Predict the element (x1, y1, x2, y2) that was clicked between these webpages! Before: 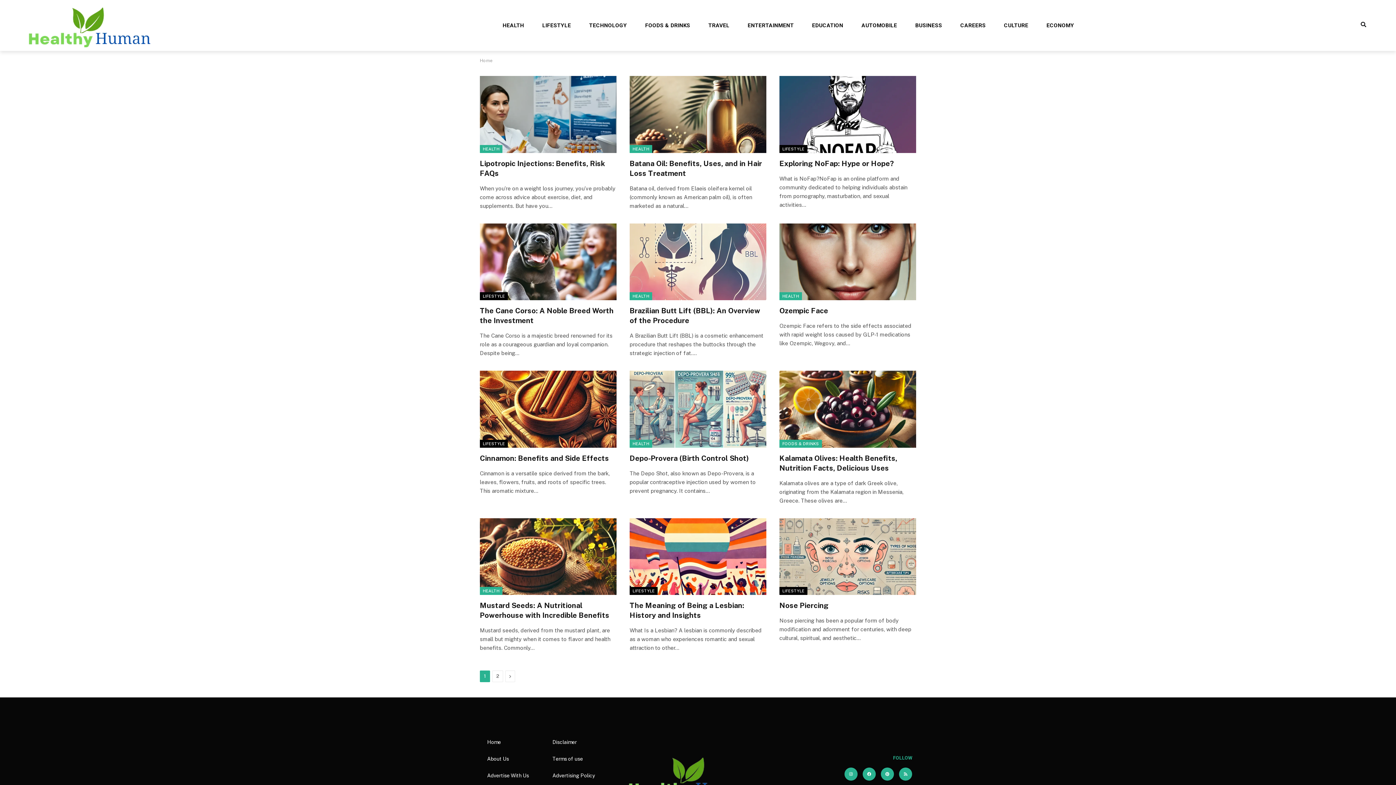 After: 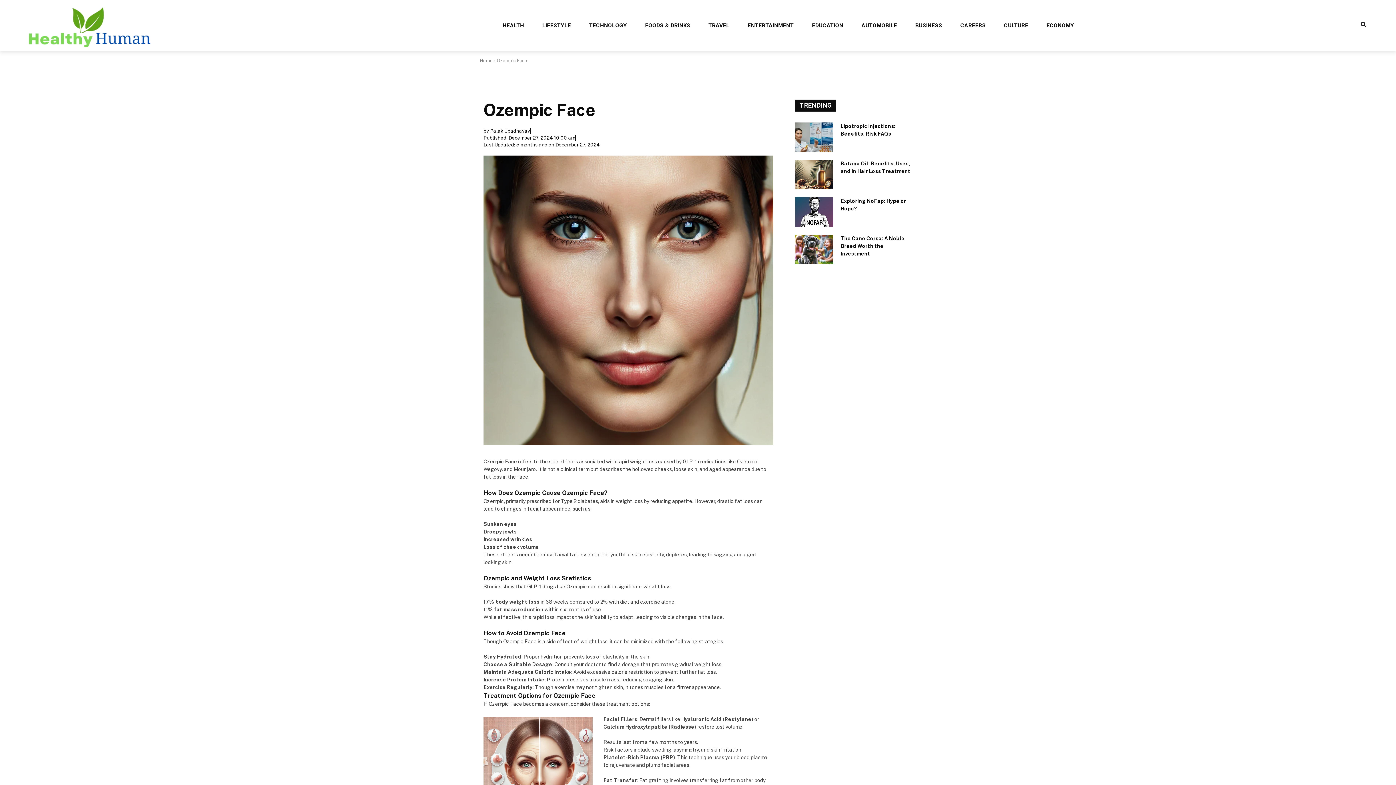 Action: bbox: (779, 223, 916, 300)